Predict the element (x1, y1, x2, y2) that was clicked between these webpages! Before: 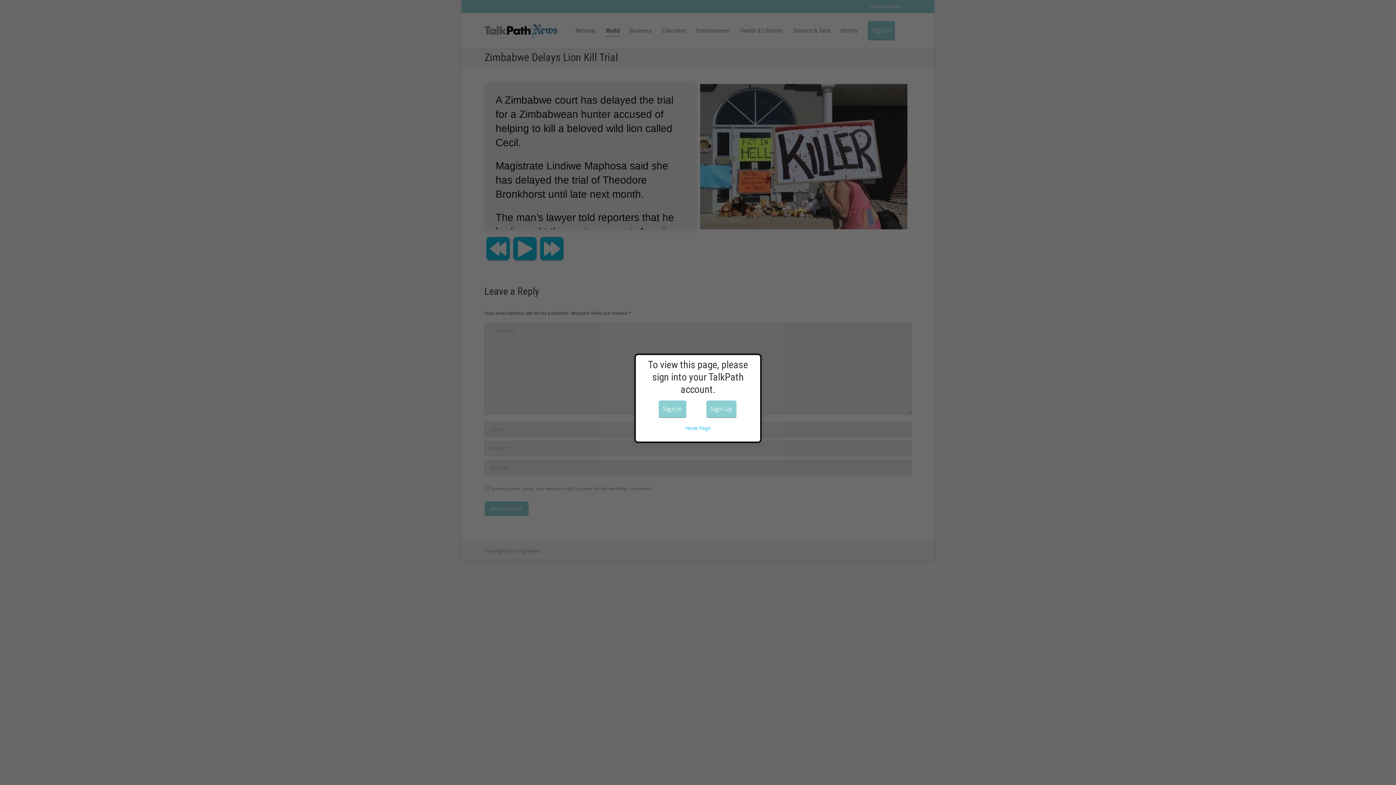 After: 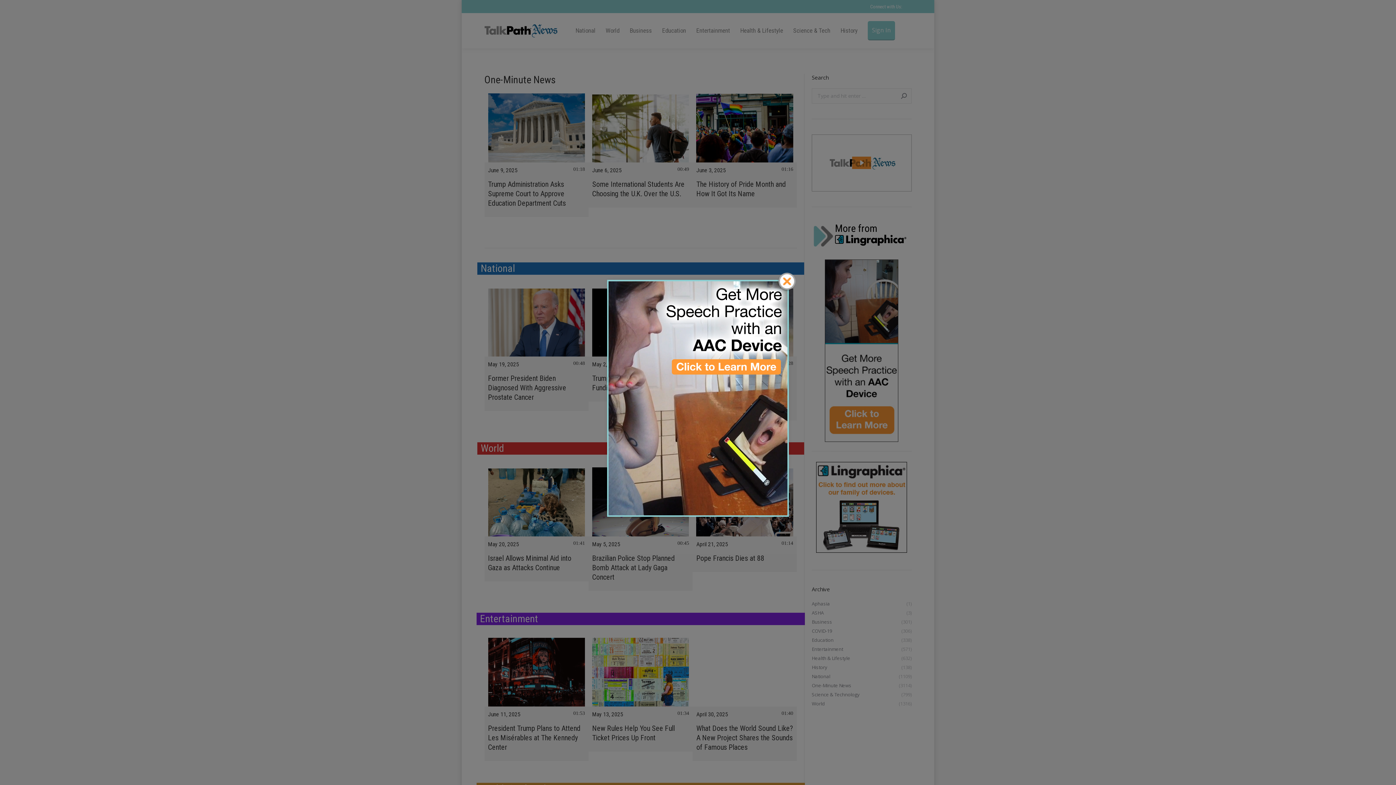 Action: bbox: (685, 425, 711, 431) label: Home Page